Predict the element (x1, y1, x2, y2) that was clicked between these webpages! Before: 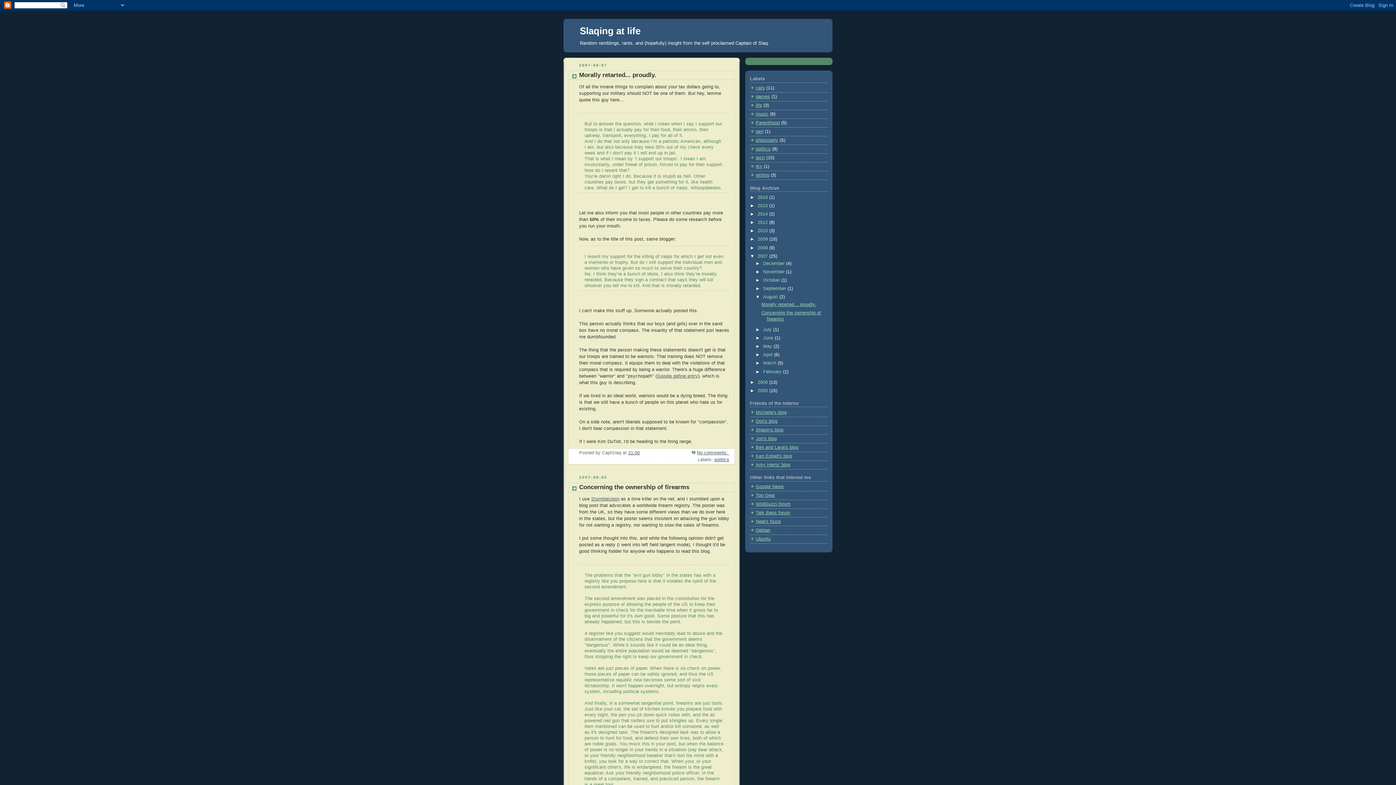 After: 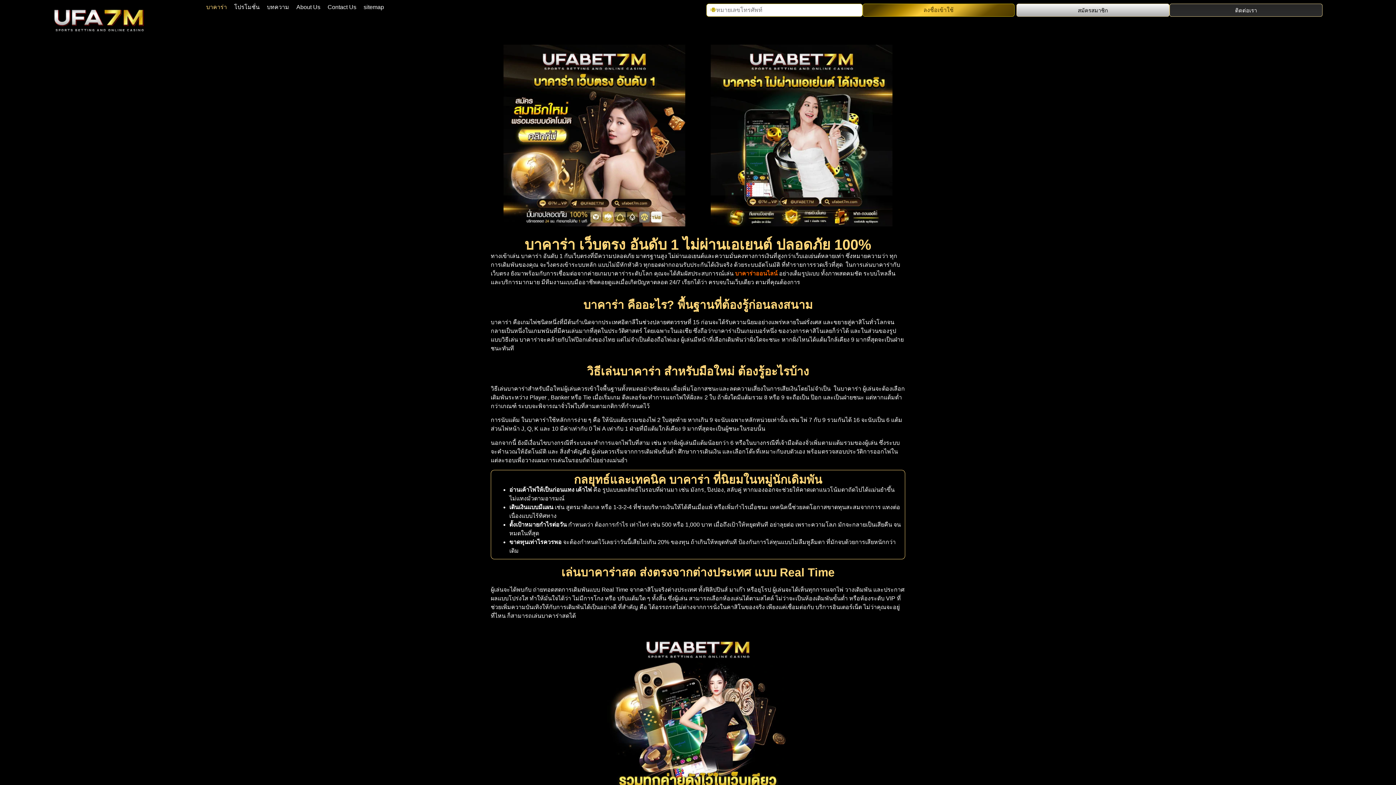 Action: label: Neal's Nuze bbox: (756, 519, 781, 524)